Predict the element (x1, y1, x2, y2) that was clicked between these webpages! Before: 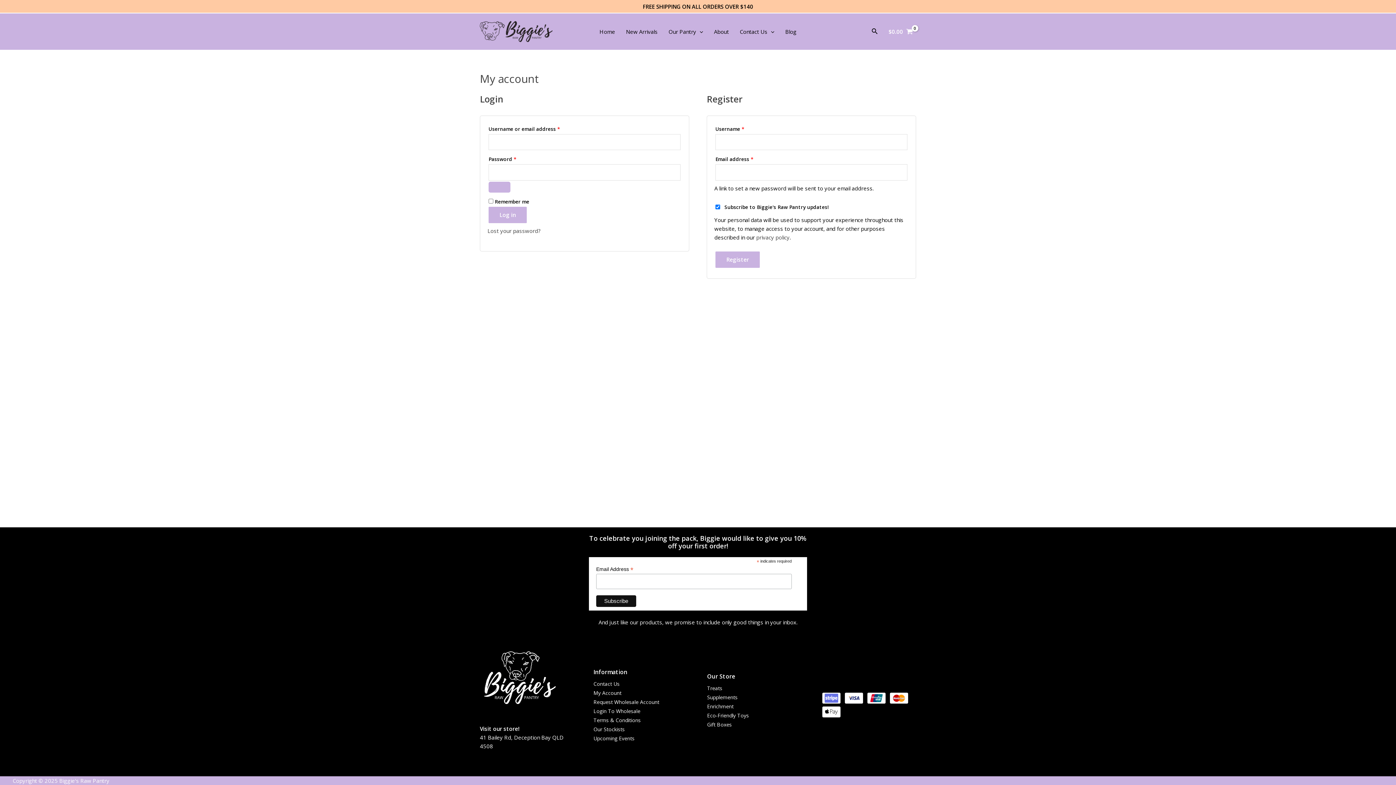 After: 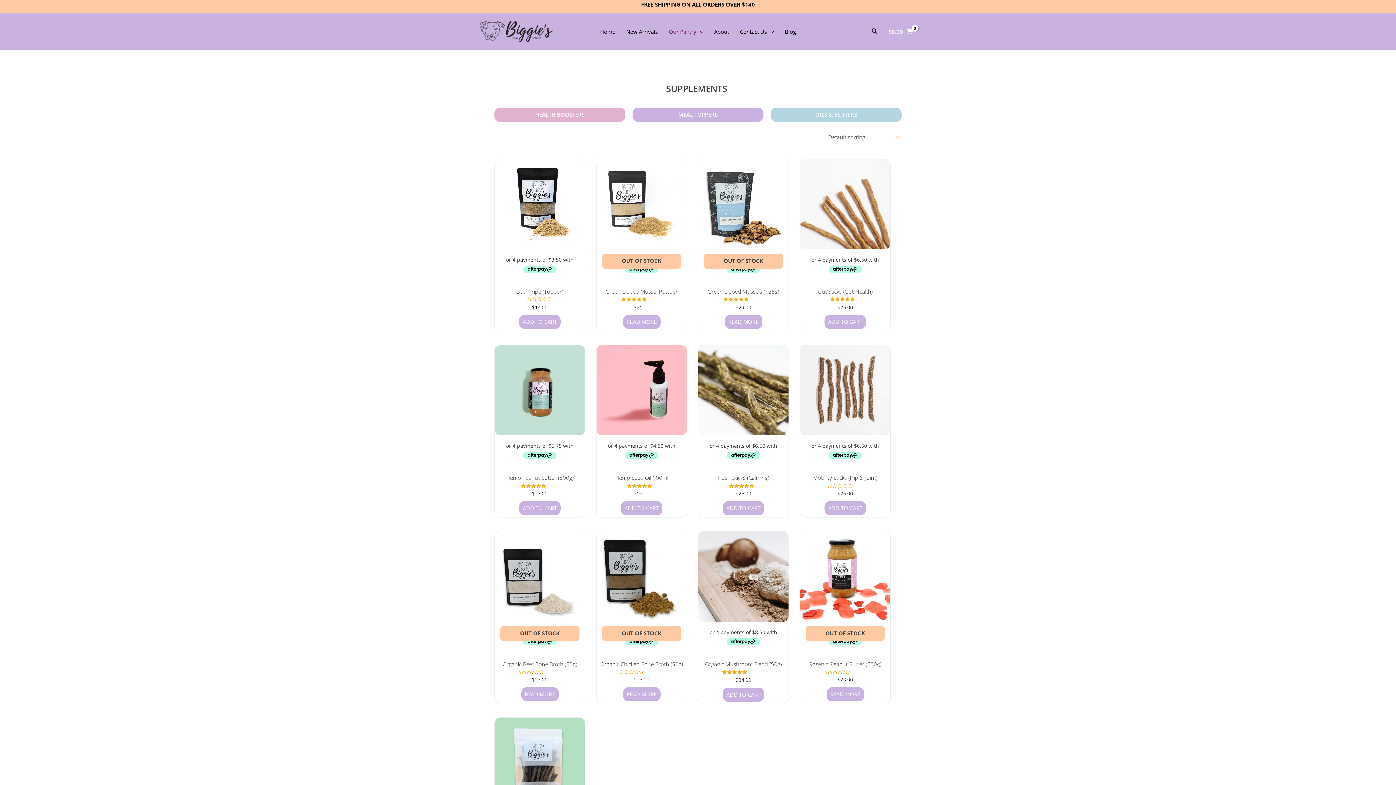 Action: bbox: (707, 694, 737, 700) label: Supplements